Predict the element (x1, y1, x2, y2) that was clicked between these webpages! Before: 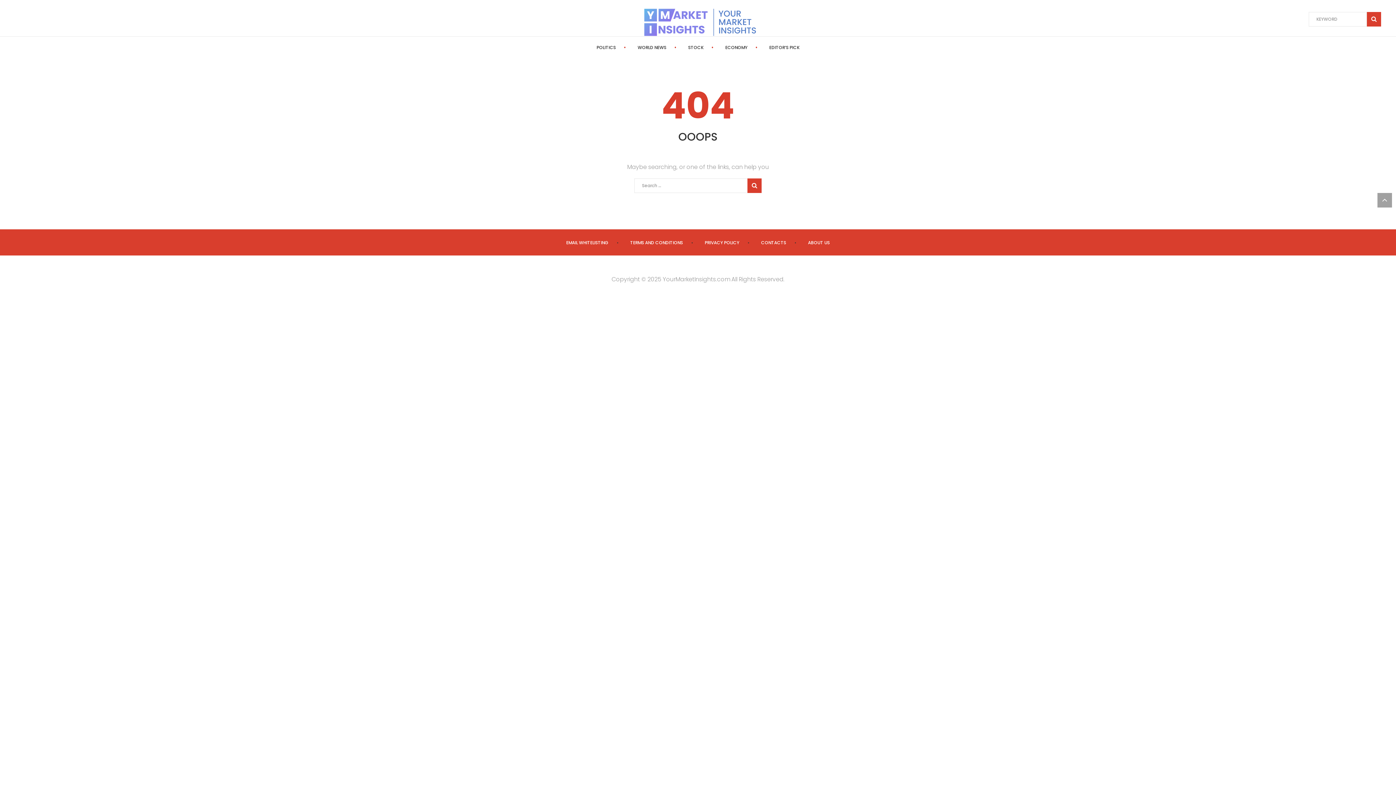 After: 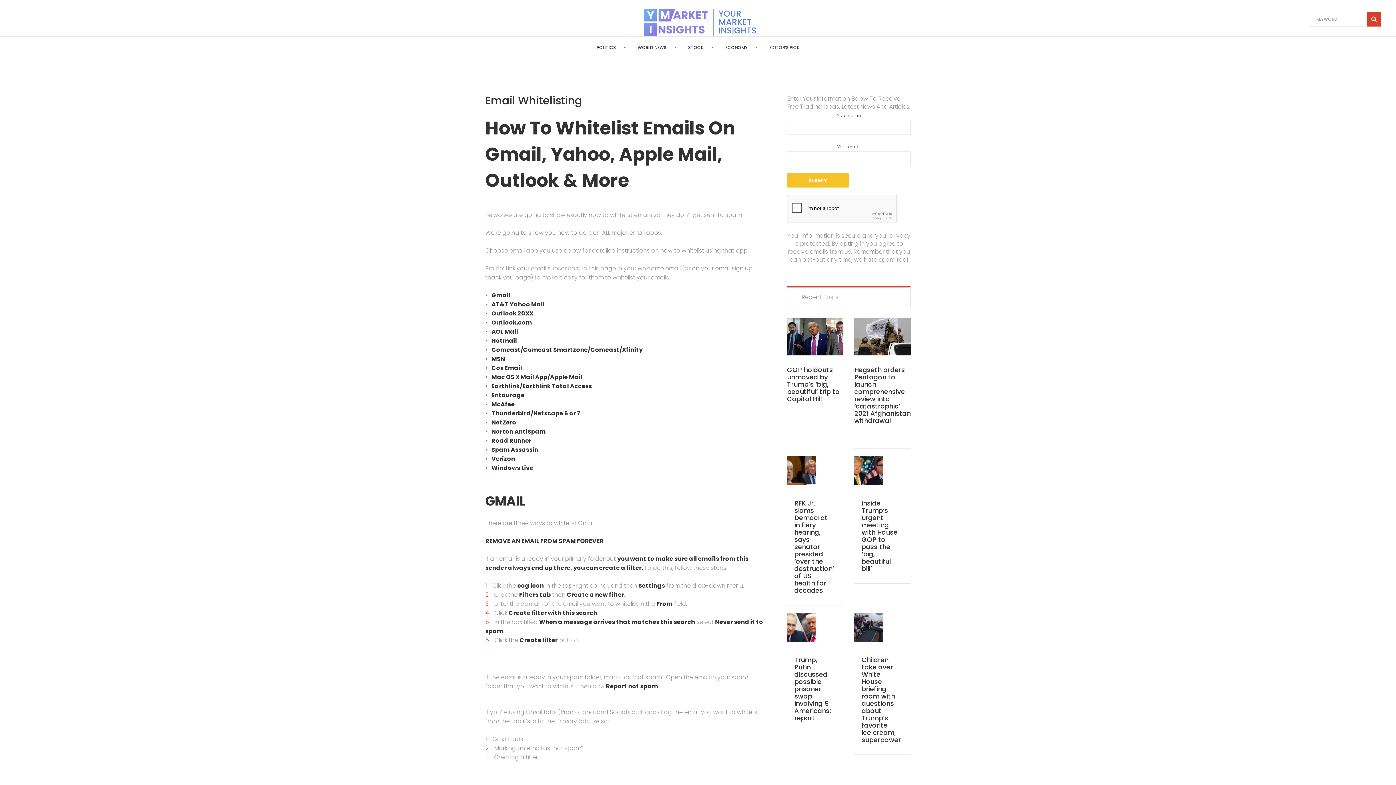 Action: label: EMAIL WHITELISTING bbox: (566, 239, 608, 245)